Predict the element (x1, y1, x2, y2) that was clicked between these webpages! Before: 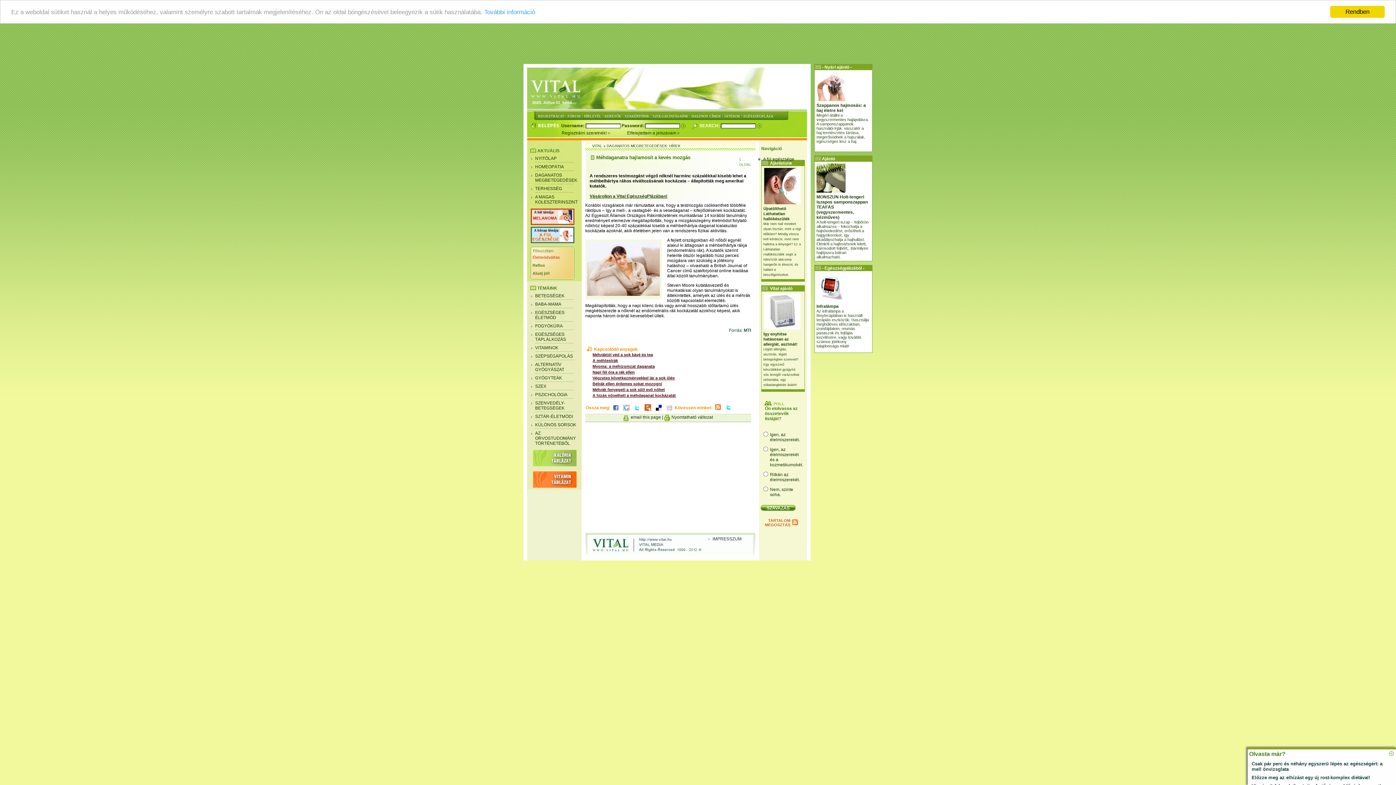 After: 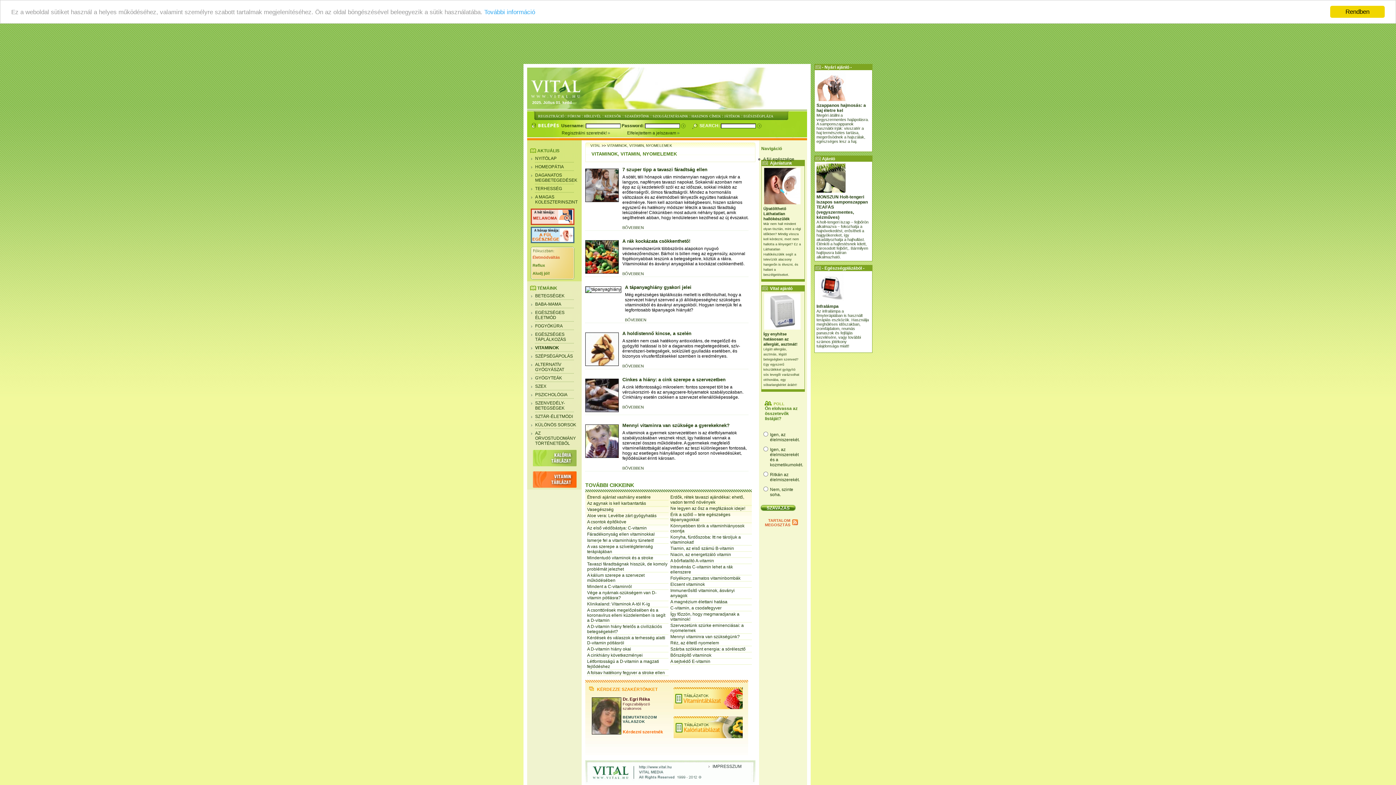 Action: bbox: (535, 345, 558, 350) label: VITAMINOK